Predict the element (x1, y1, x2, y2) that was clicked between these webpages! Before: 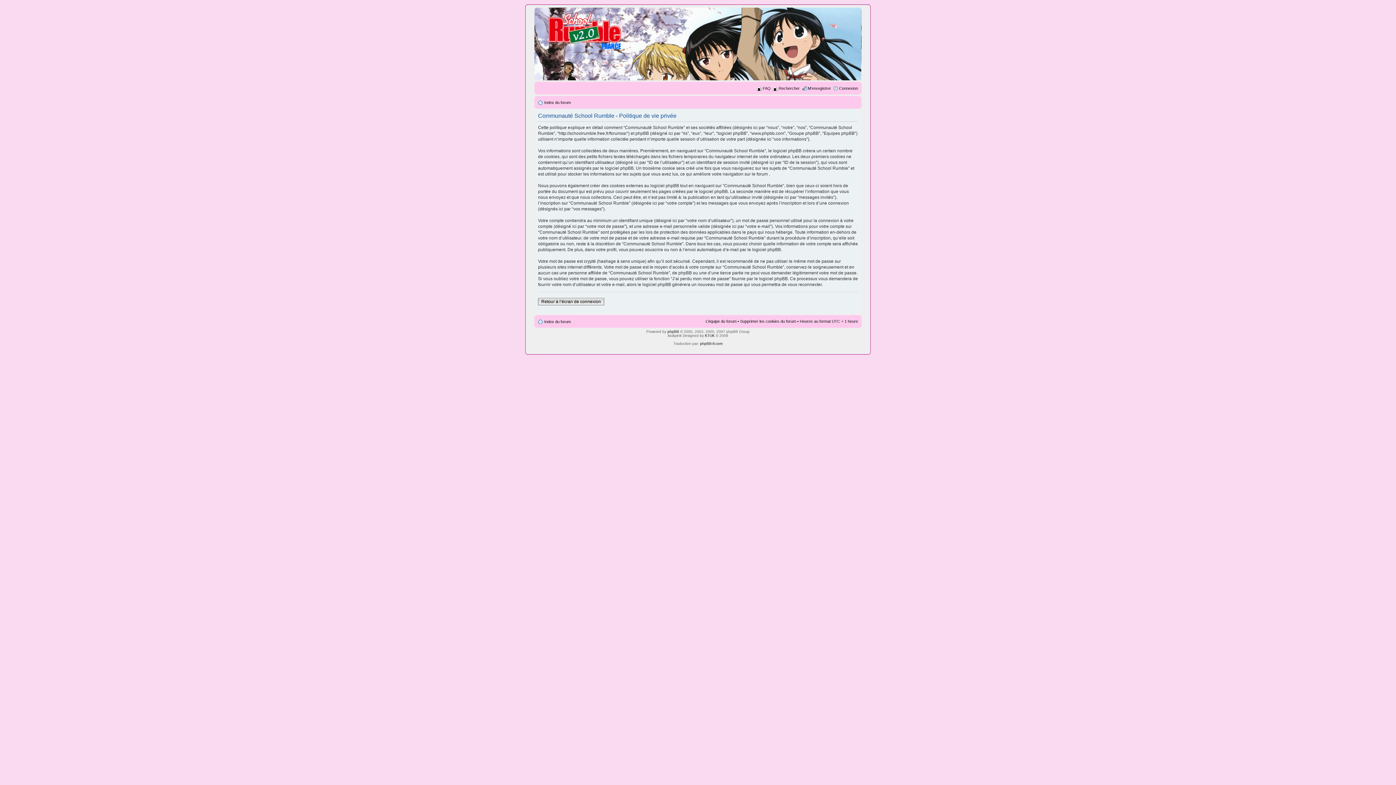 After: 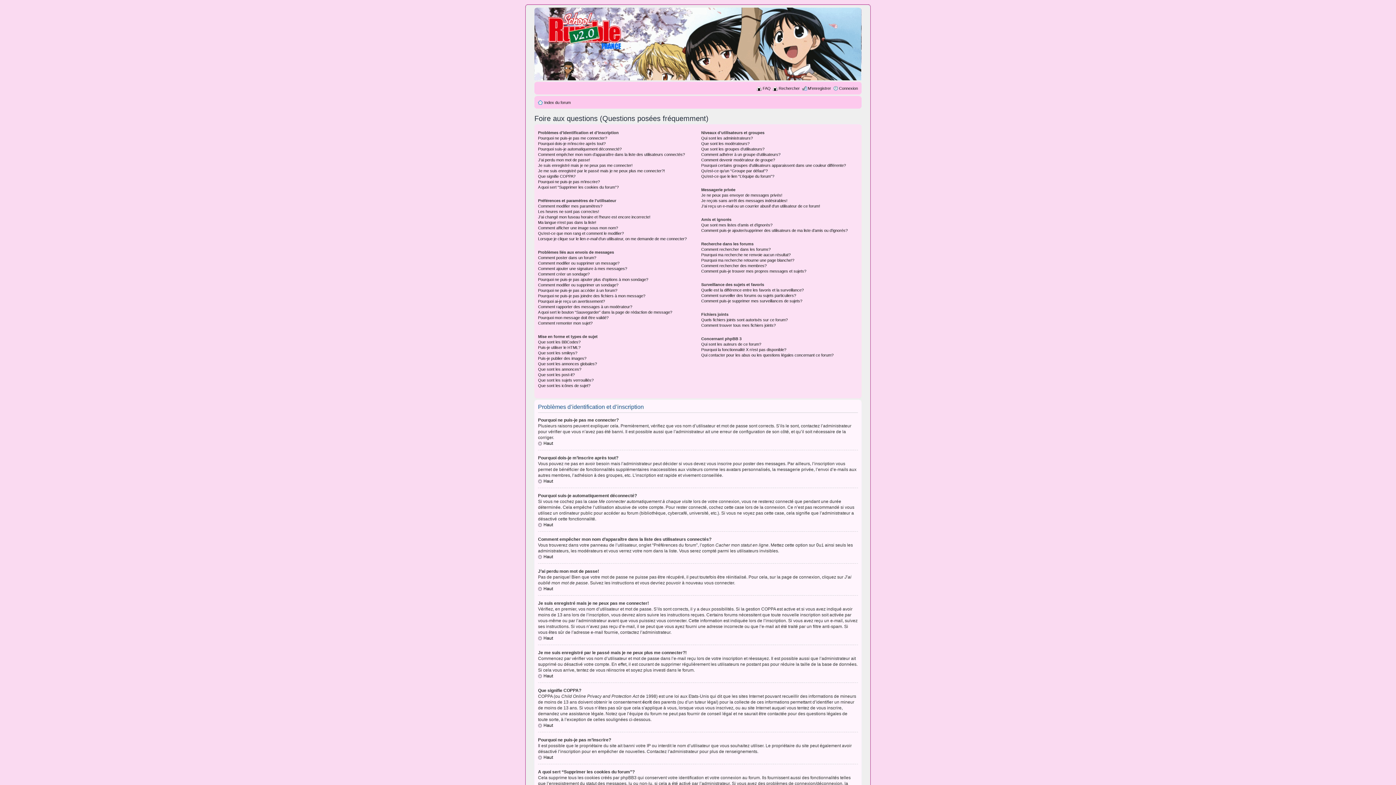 Action: bbox: (762, 86, 770, 90) label: FAQ